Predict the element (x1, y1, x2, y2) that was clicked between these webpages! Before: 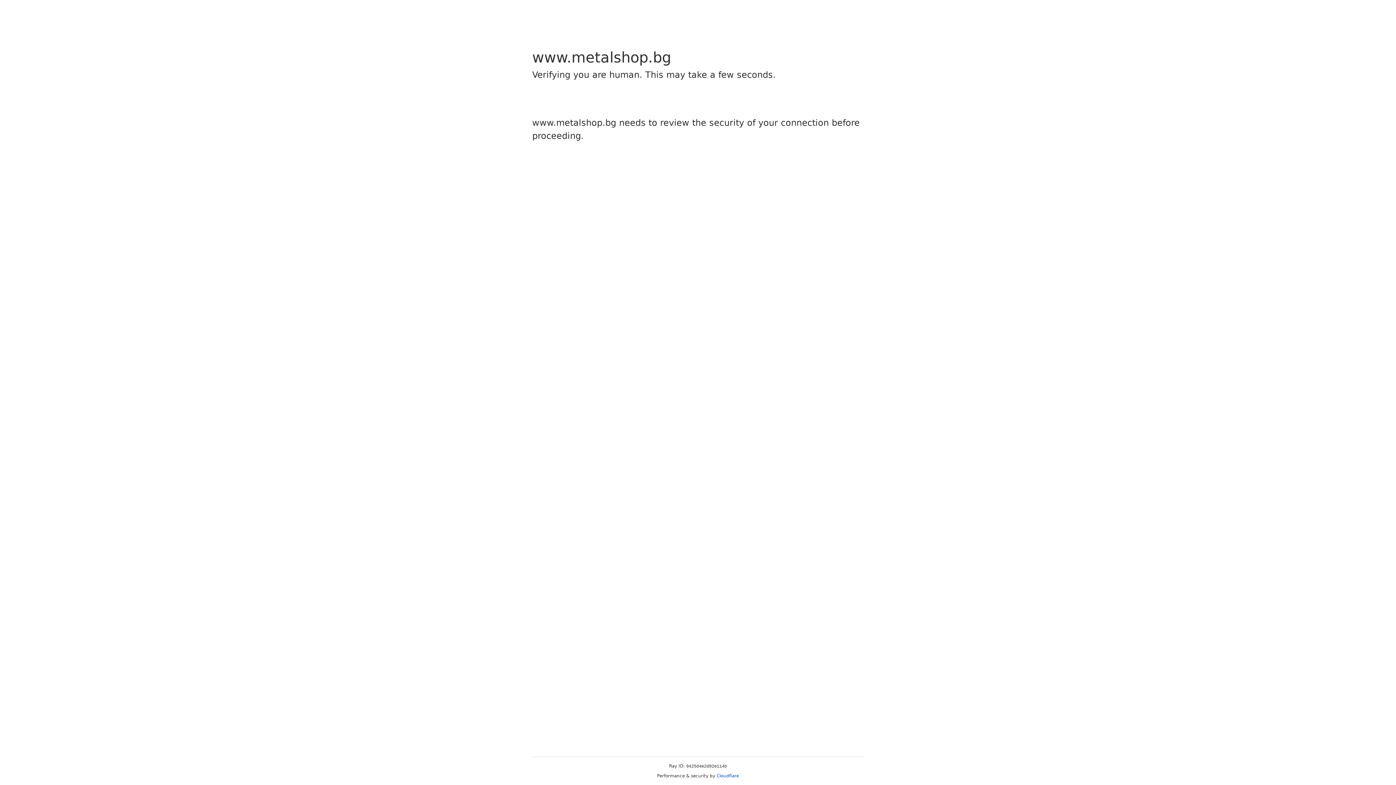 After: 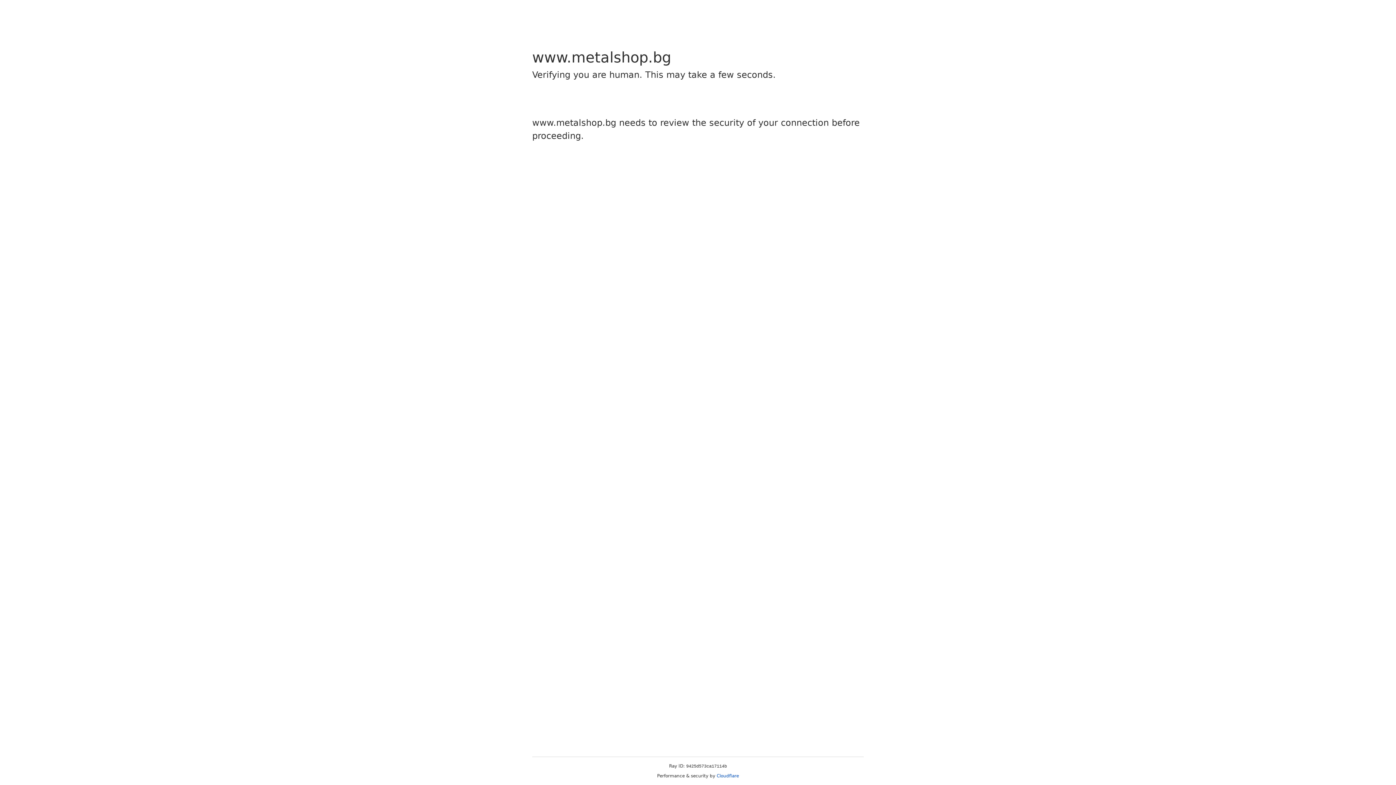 Action: bbox: (716, 773, 739, 778) label: Cloudflare